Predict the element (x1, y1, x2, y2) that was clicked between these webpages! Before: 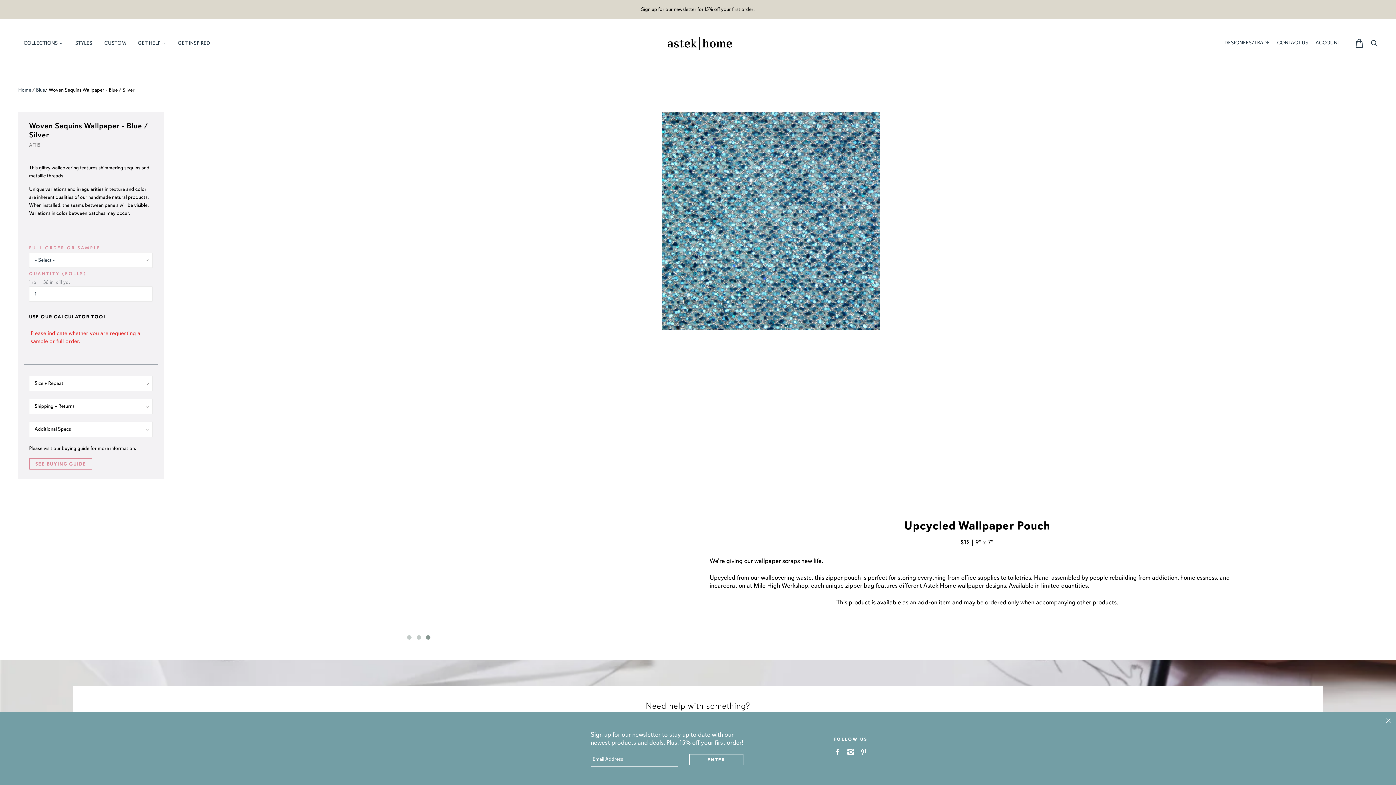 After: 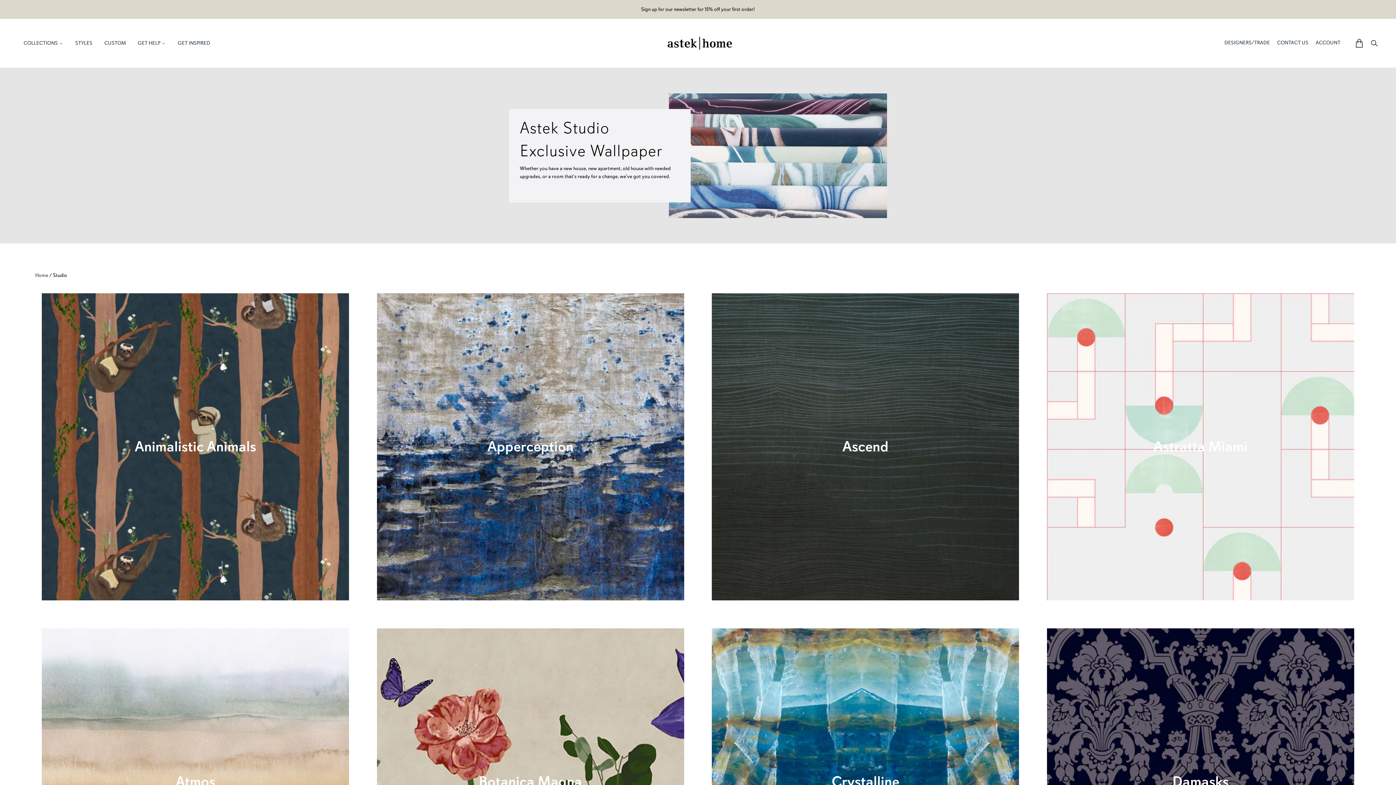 Action: label: COLLECTIONS  bbox: (18, 29, 68, 56)